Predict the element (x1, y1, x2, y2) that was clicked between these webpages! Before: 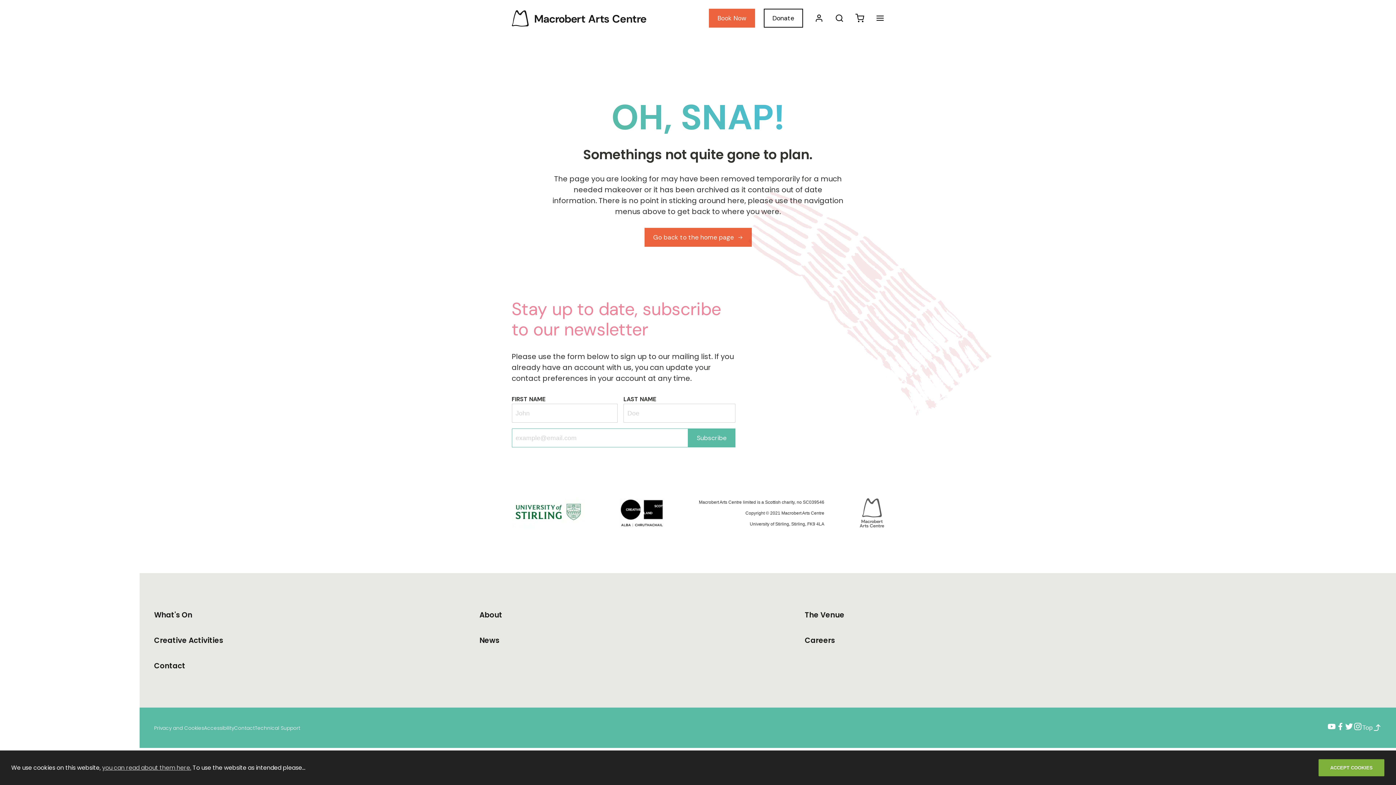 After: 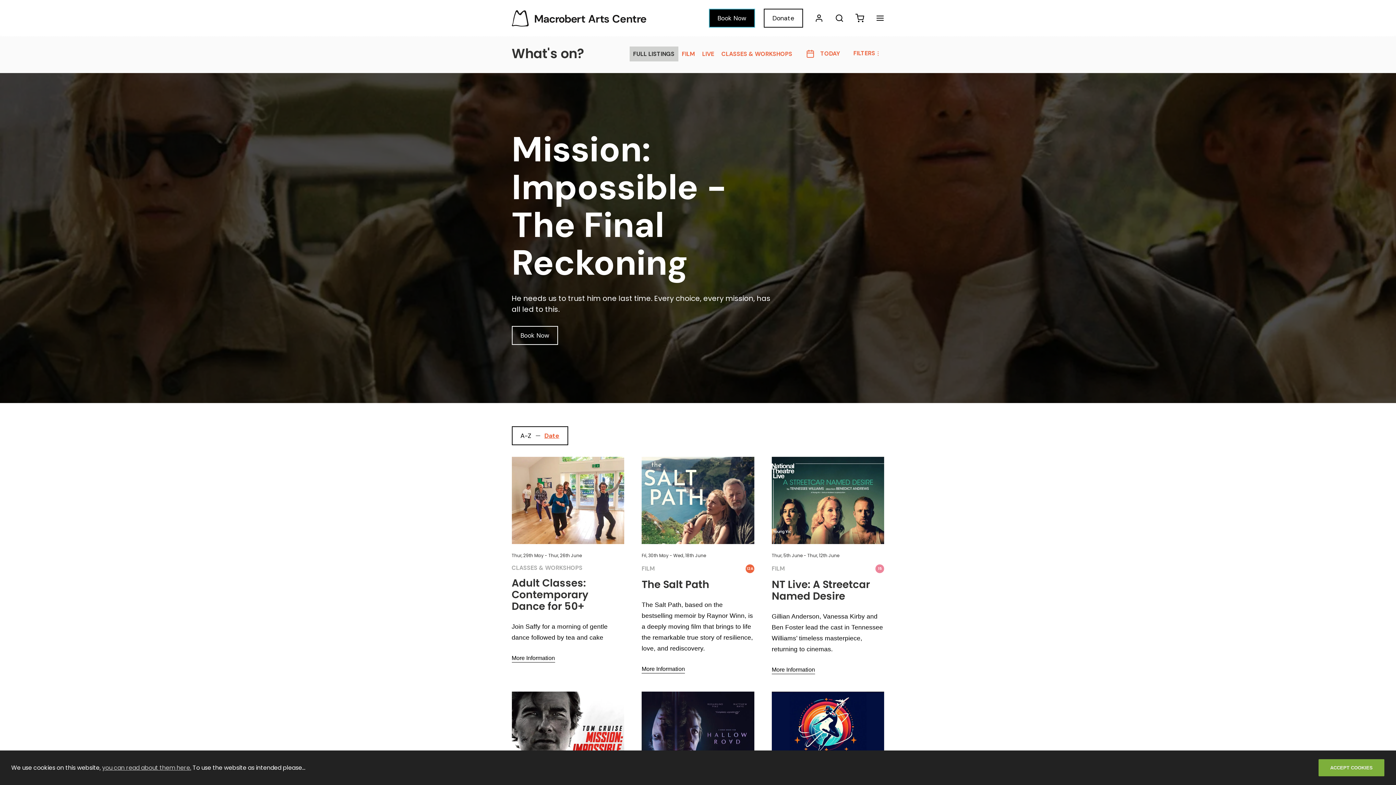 Action: label: Book Now bbox: (708, 8, 755, 27)